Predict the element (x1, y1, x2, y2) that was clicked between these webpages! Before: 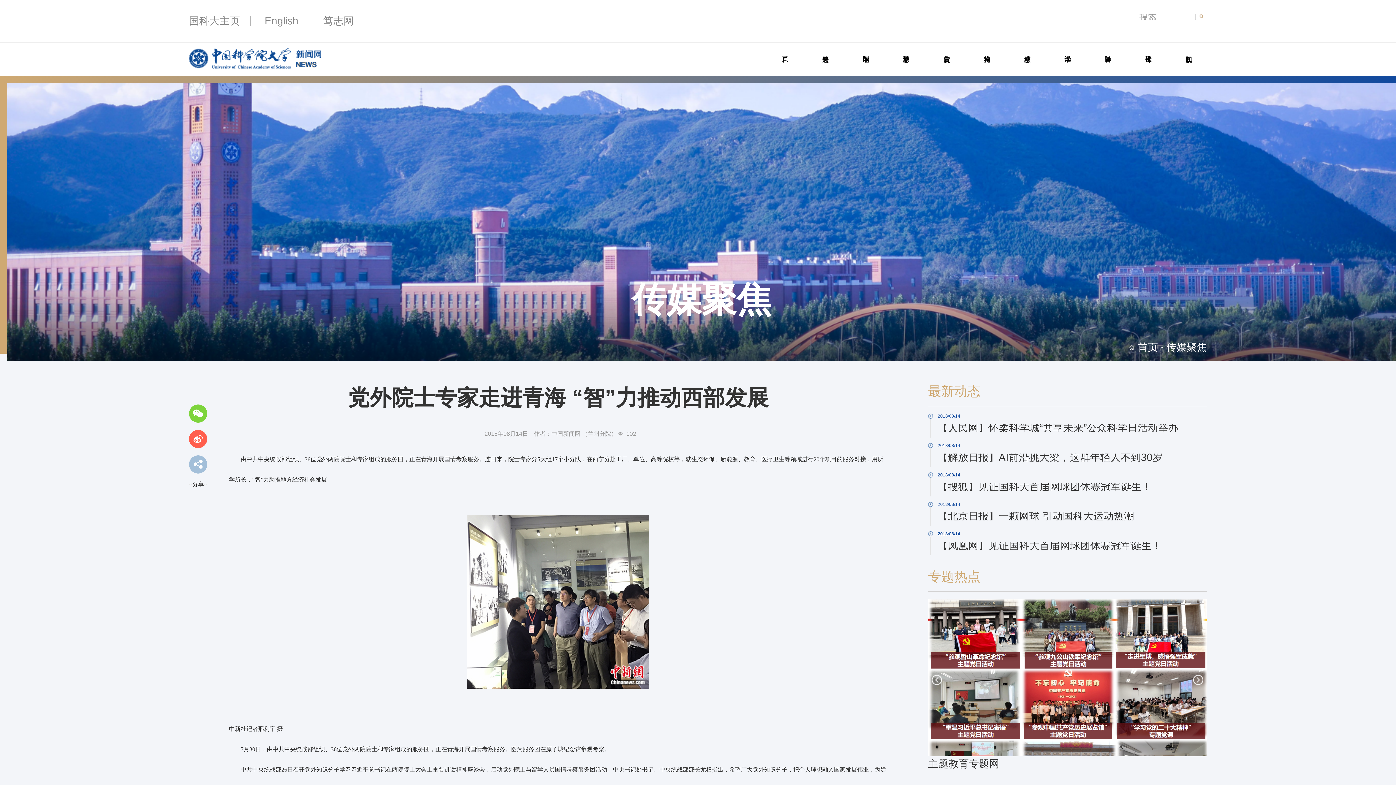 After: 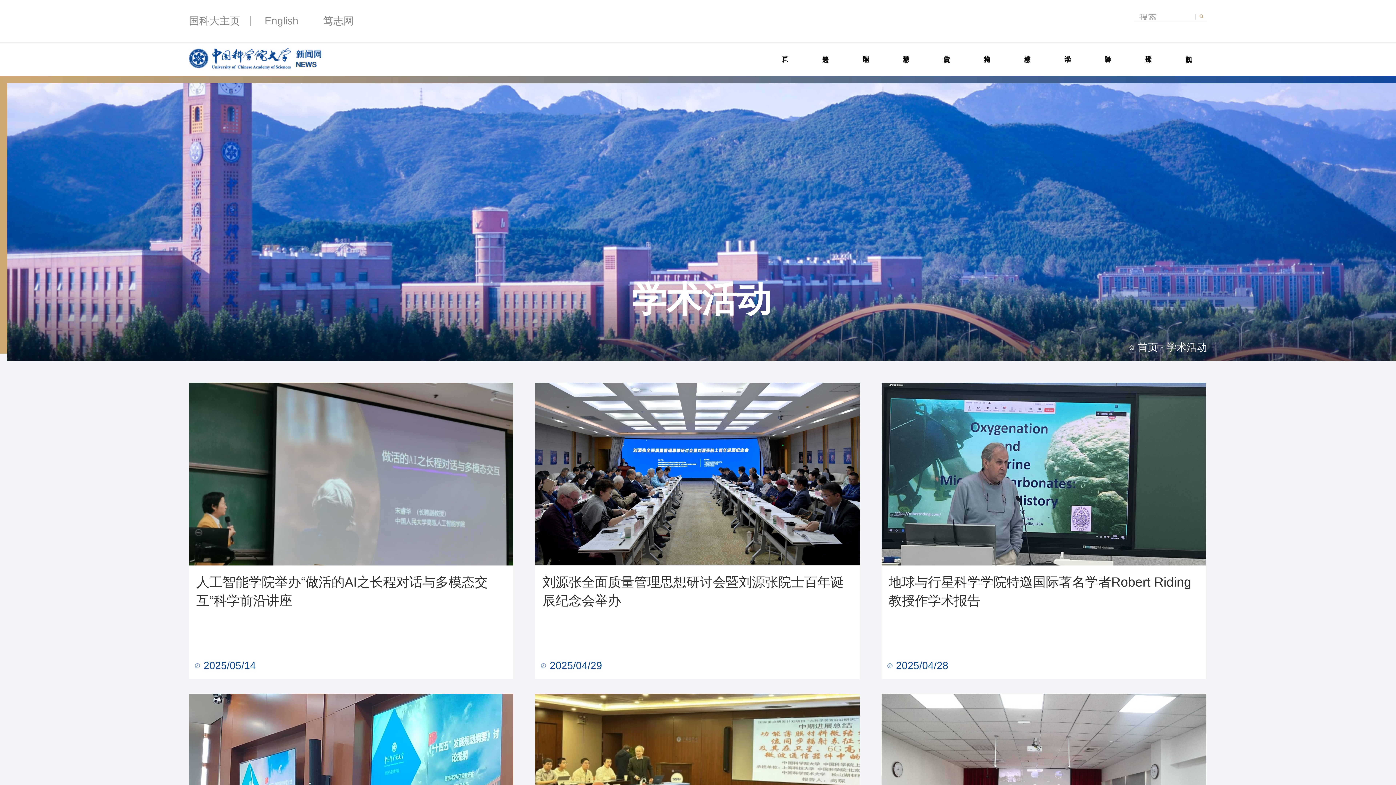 Action: bbox: (1049, 48, 1086, 53) label: 学术活动